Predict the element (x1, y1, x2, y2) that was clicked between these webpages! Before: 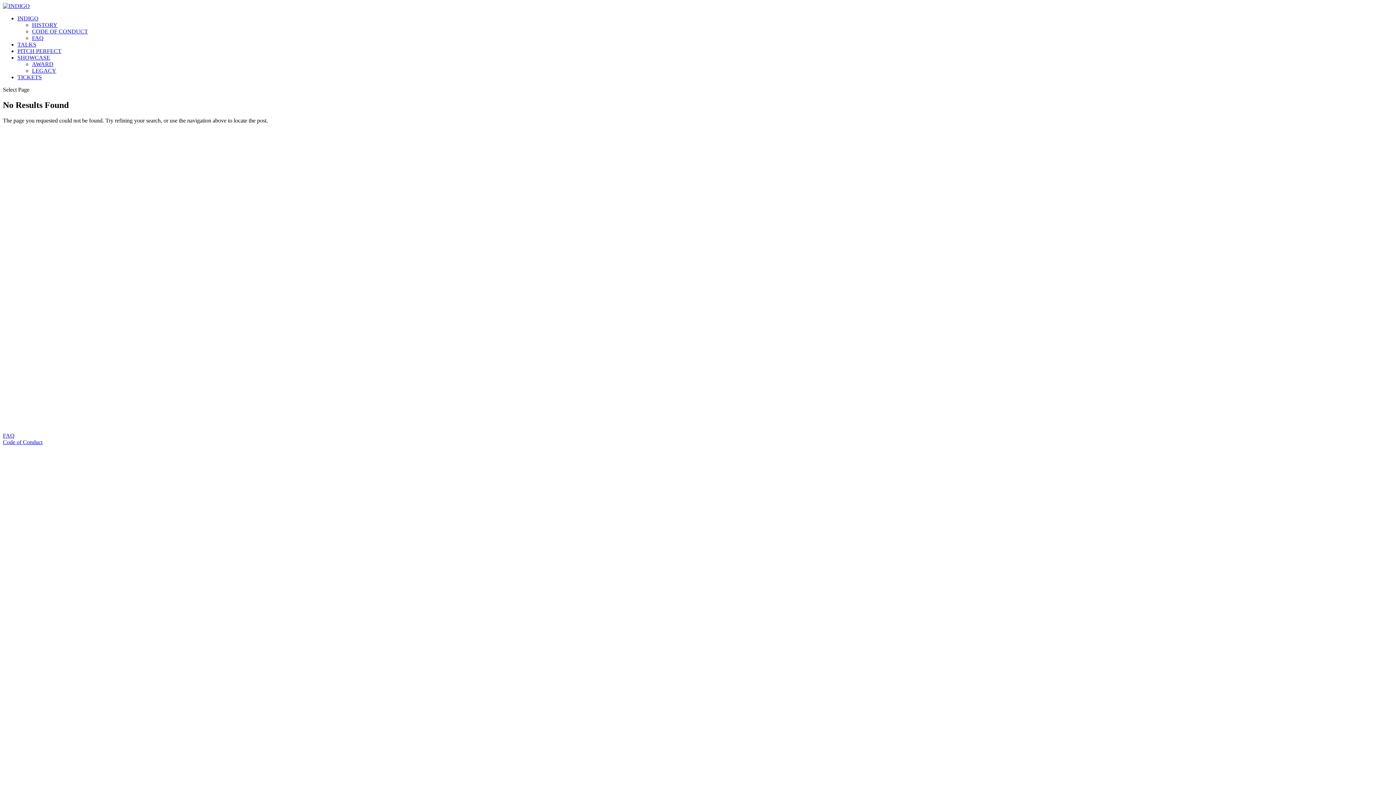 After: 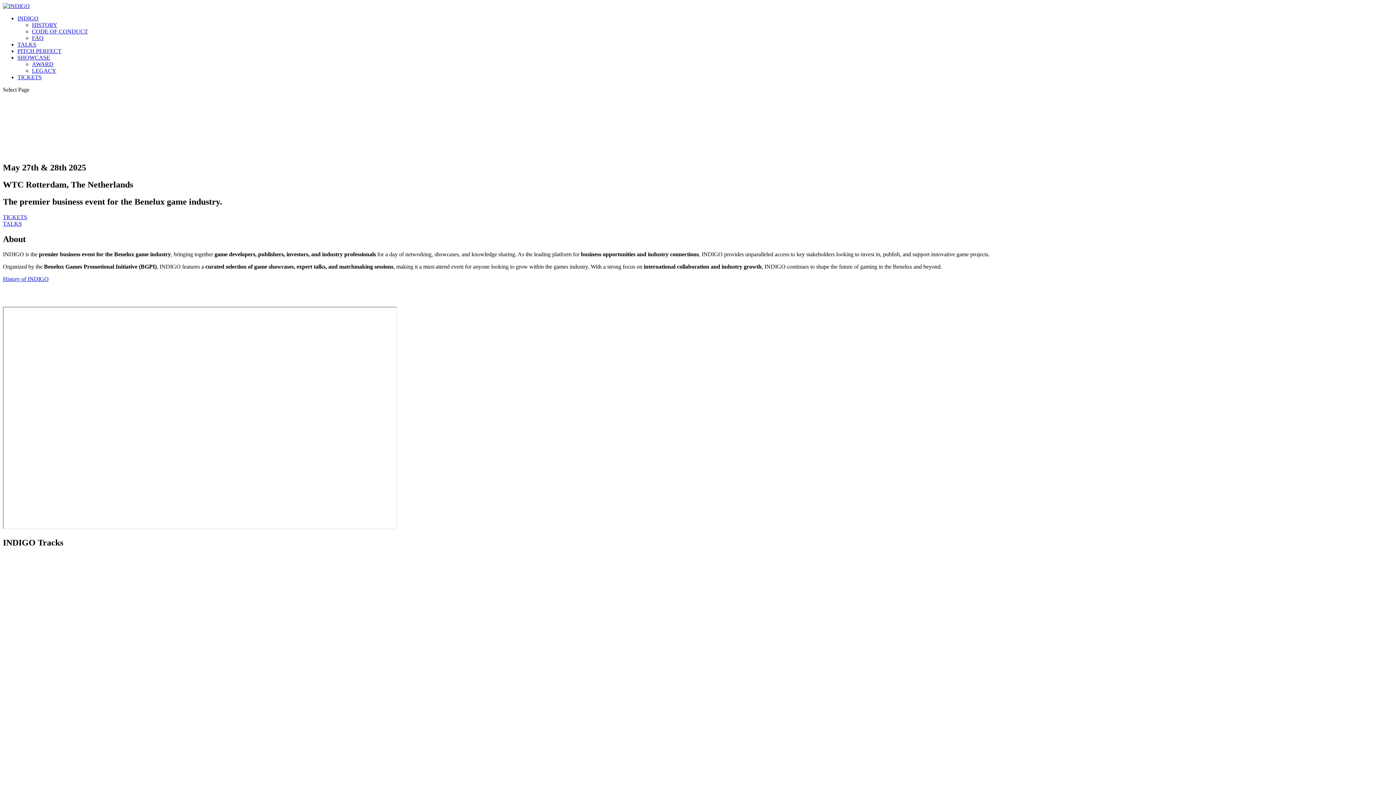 Action: bbox: (17, 15, 38, 21) label: INDIGO